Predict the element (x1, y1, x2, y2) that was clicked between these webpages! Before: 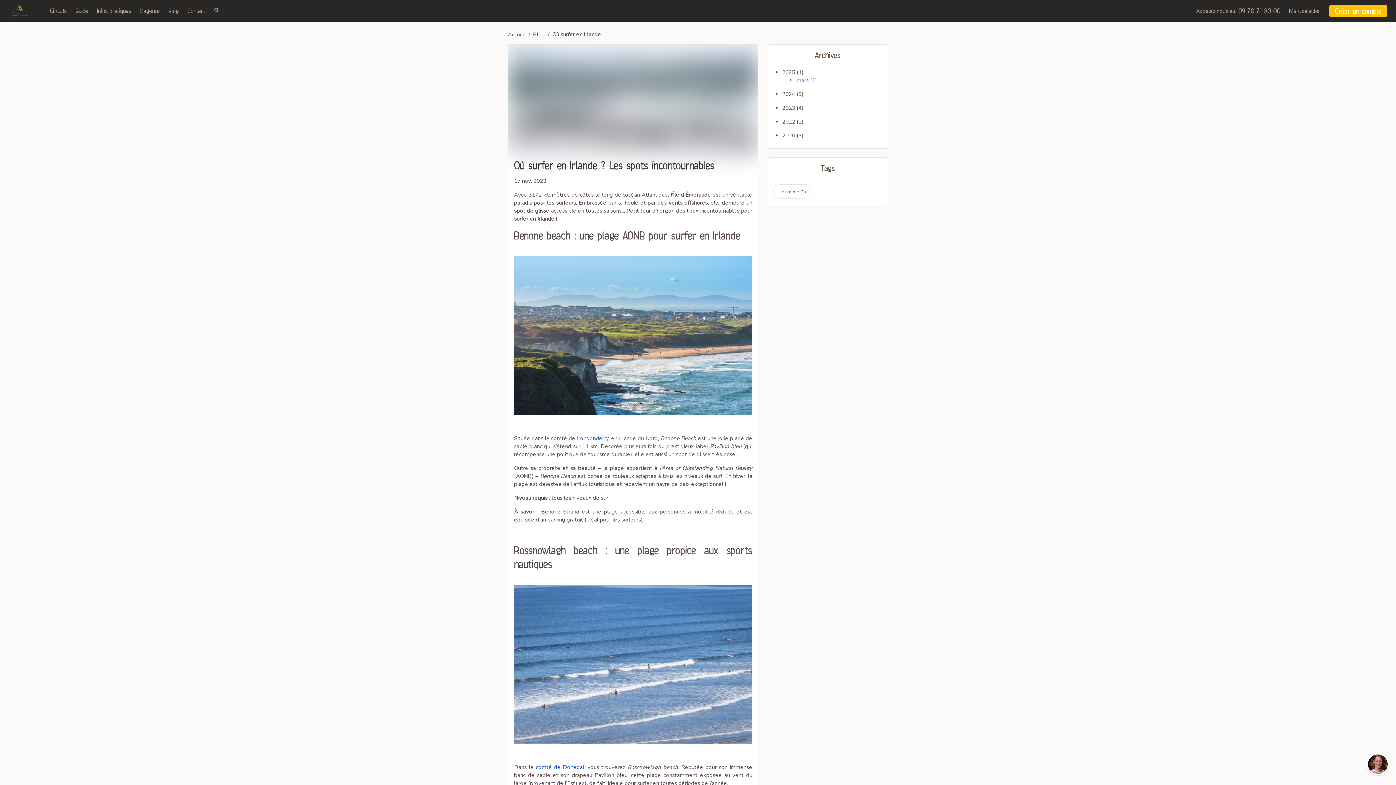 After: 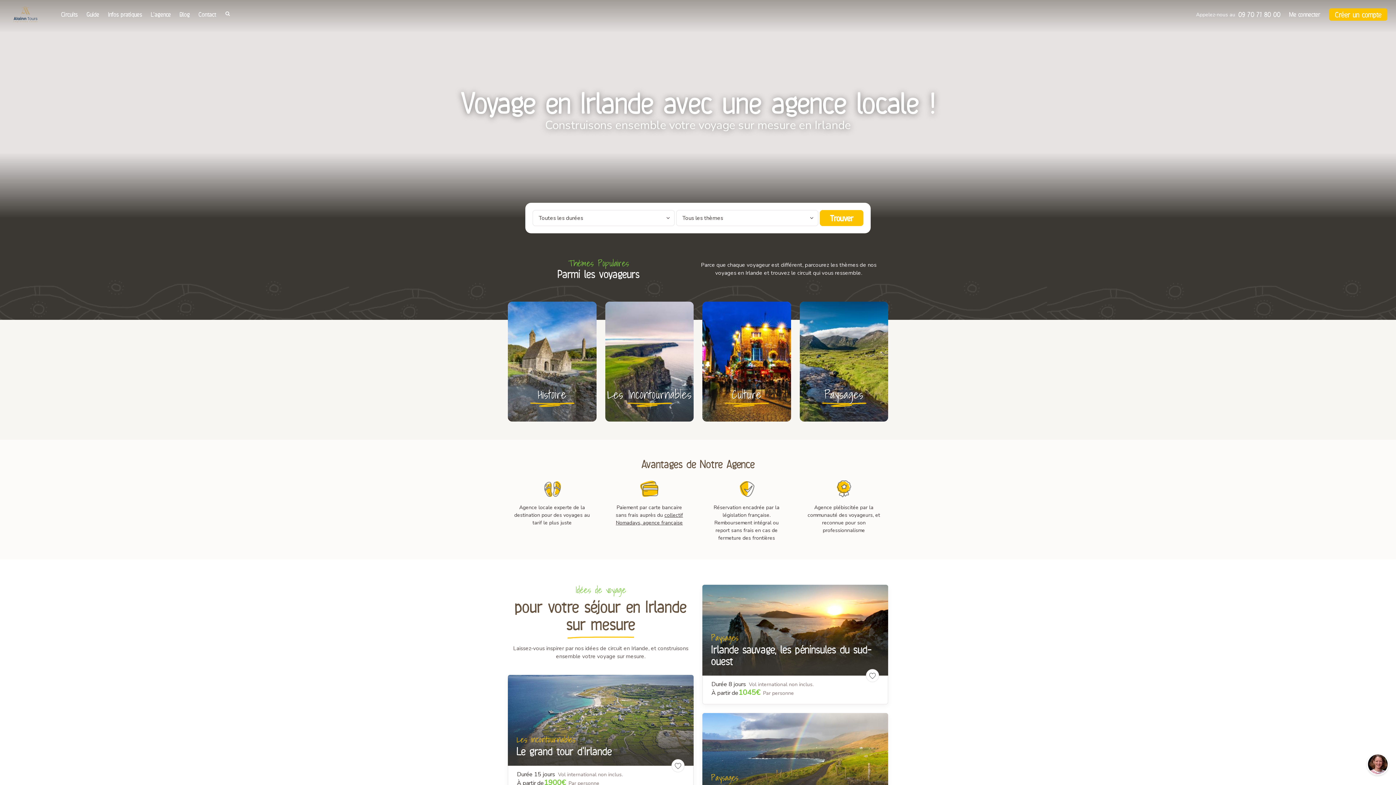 Action: bbox: (8, 3, 31, 18)